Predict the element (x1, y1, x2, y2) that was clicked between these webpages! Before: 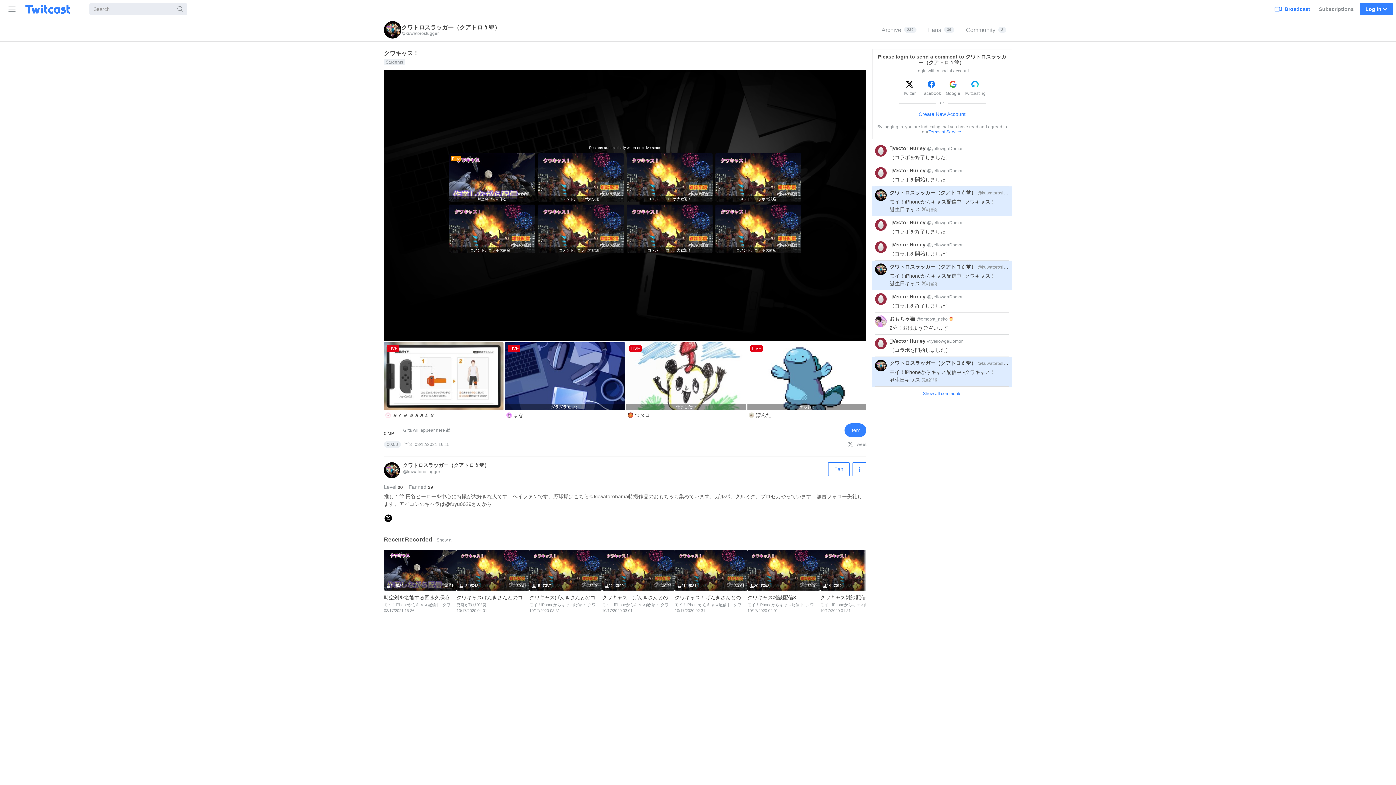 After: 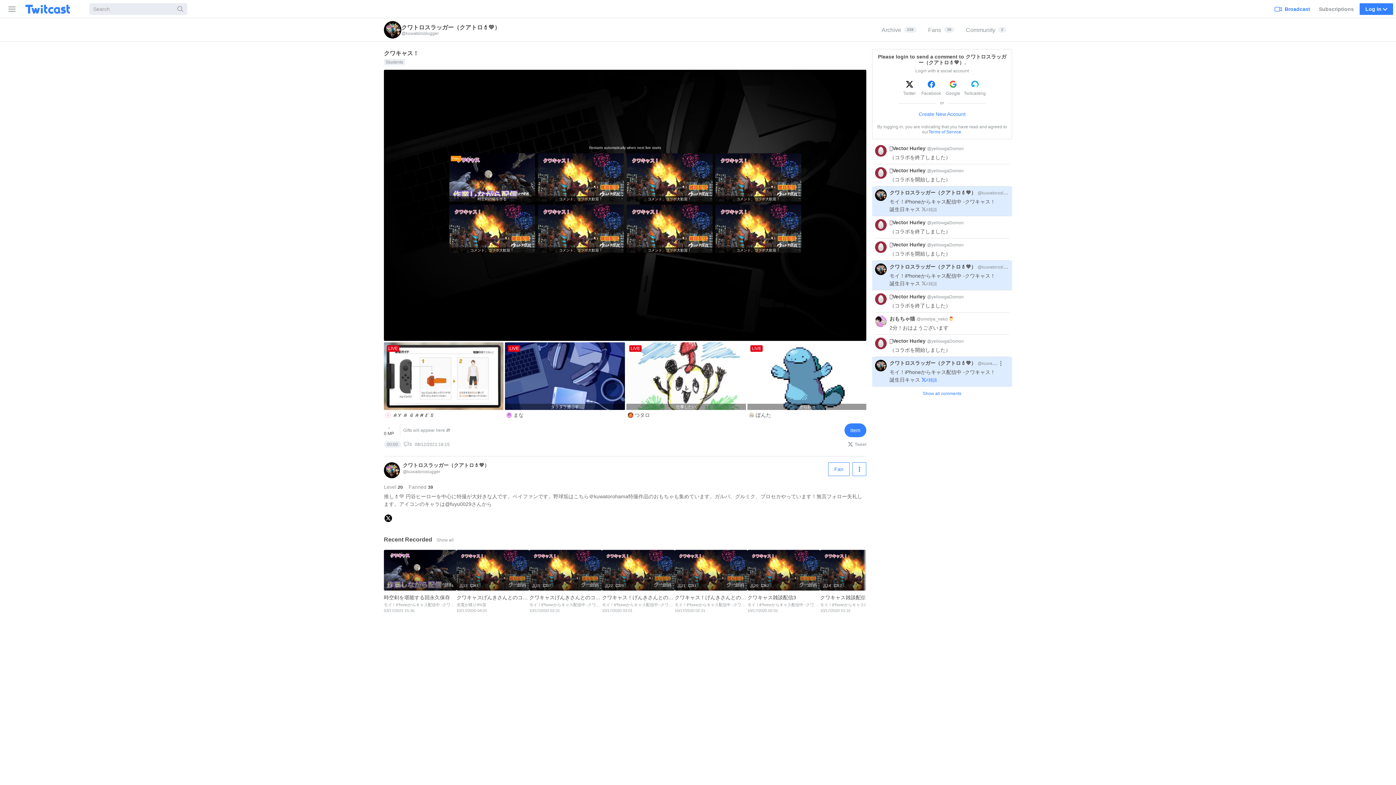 Action: bbox: (921, 377, 937, 382) label: #雑談